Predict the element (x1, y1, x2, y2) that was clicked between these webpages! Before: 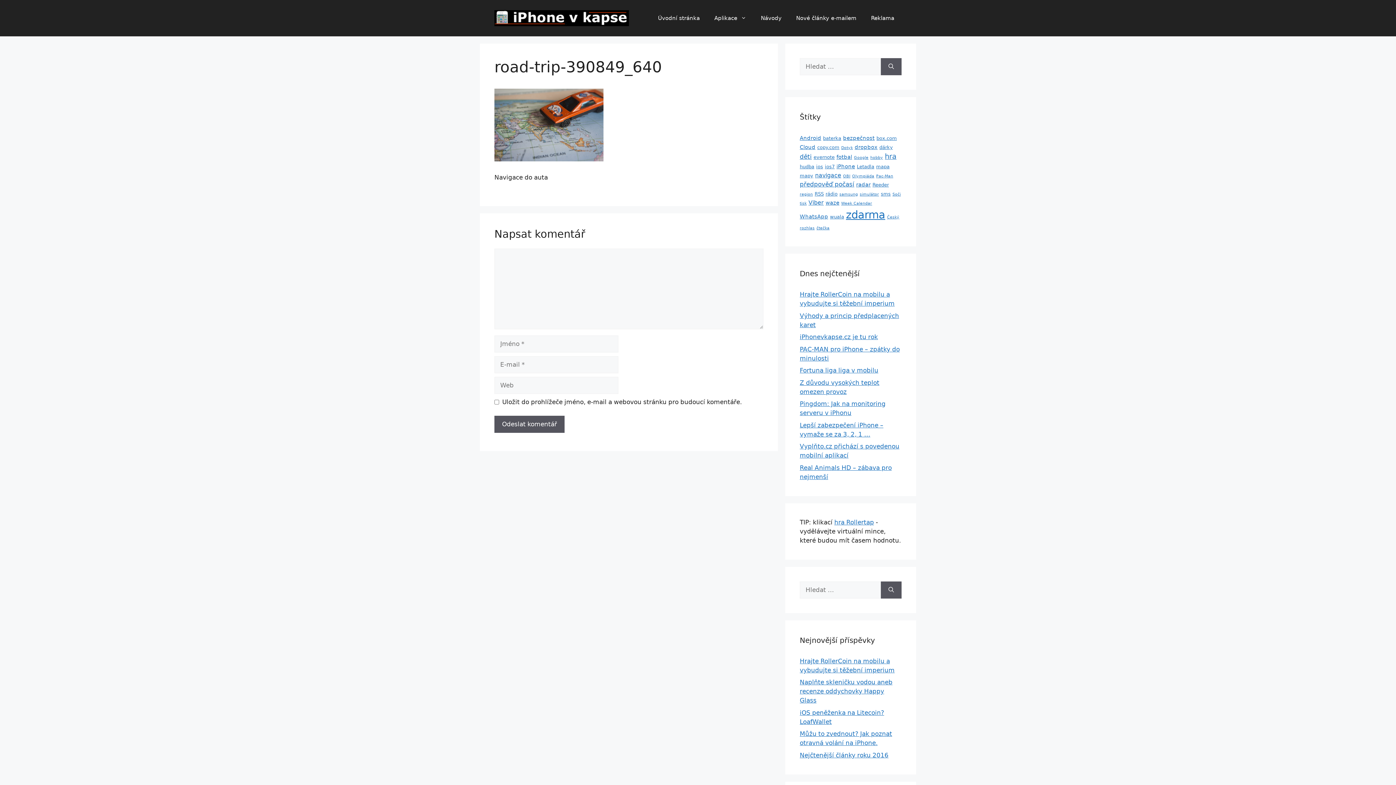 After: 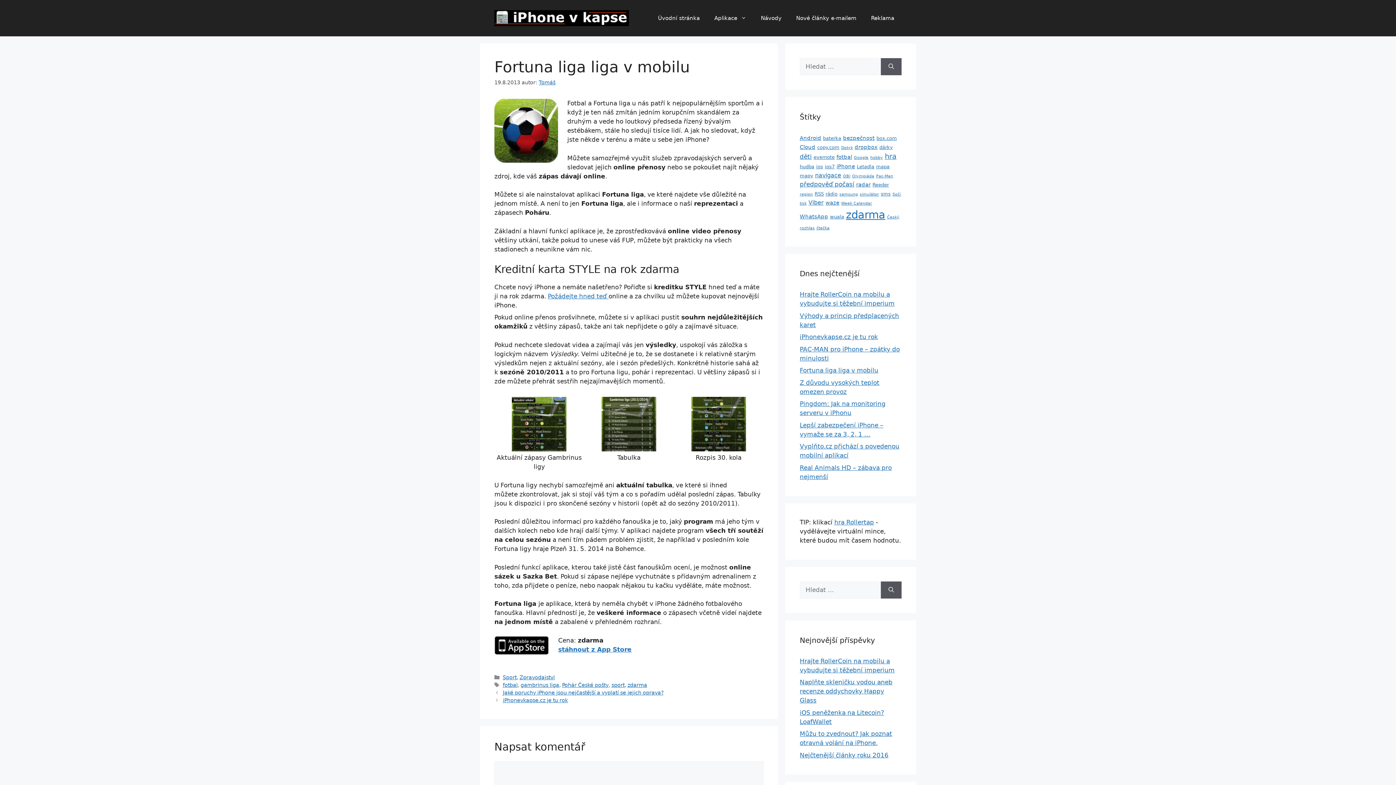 Action: label: Fortuna liga liga v mobilu bbox: (800, 366, 878, 374)